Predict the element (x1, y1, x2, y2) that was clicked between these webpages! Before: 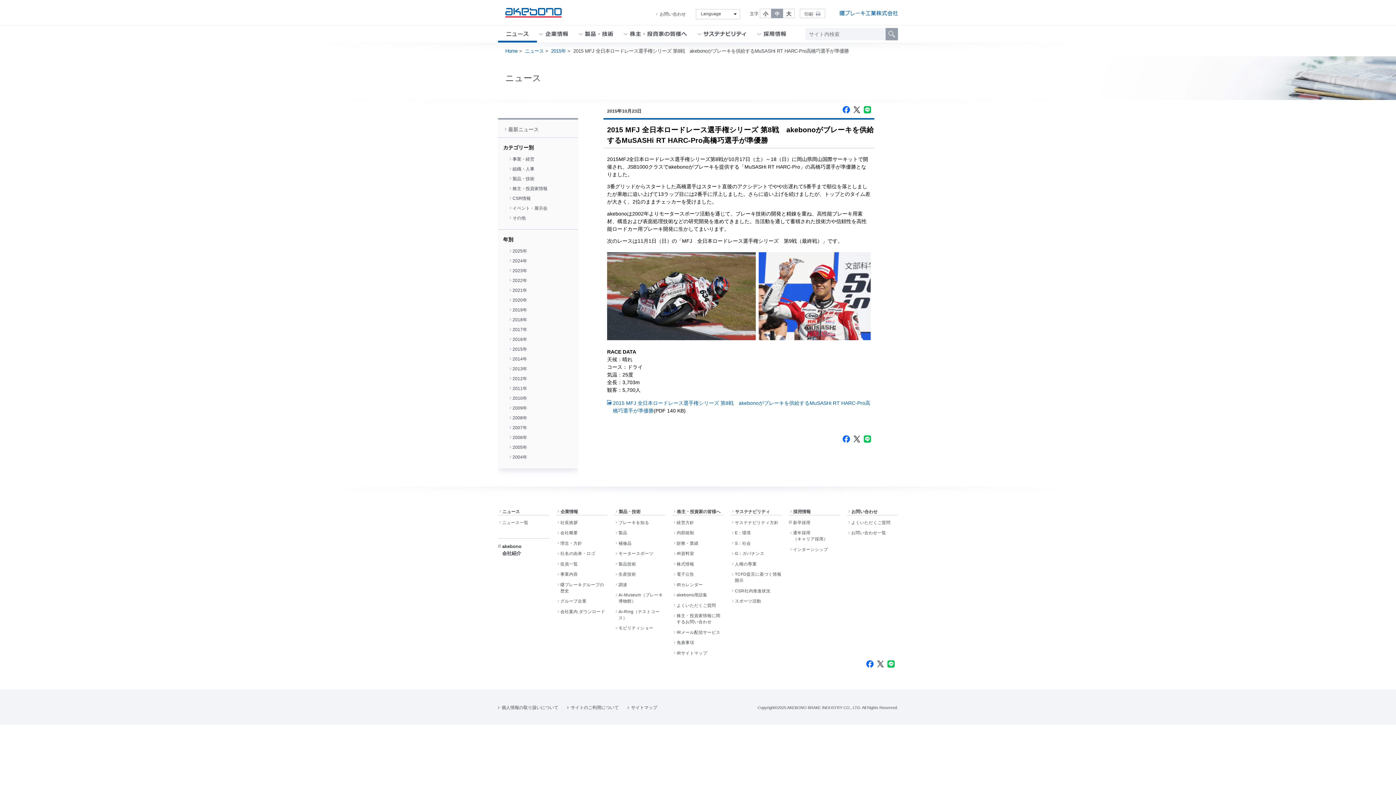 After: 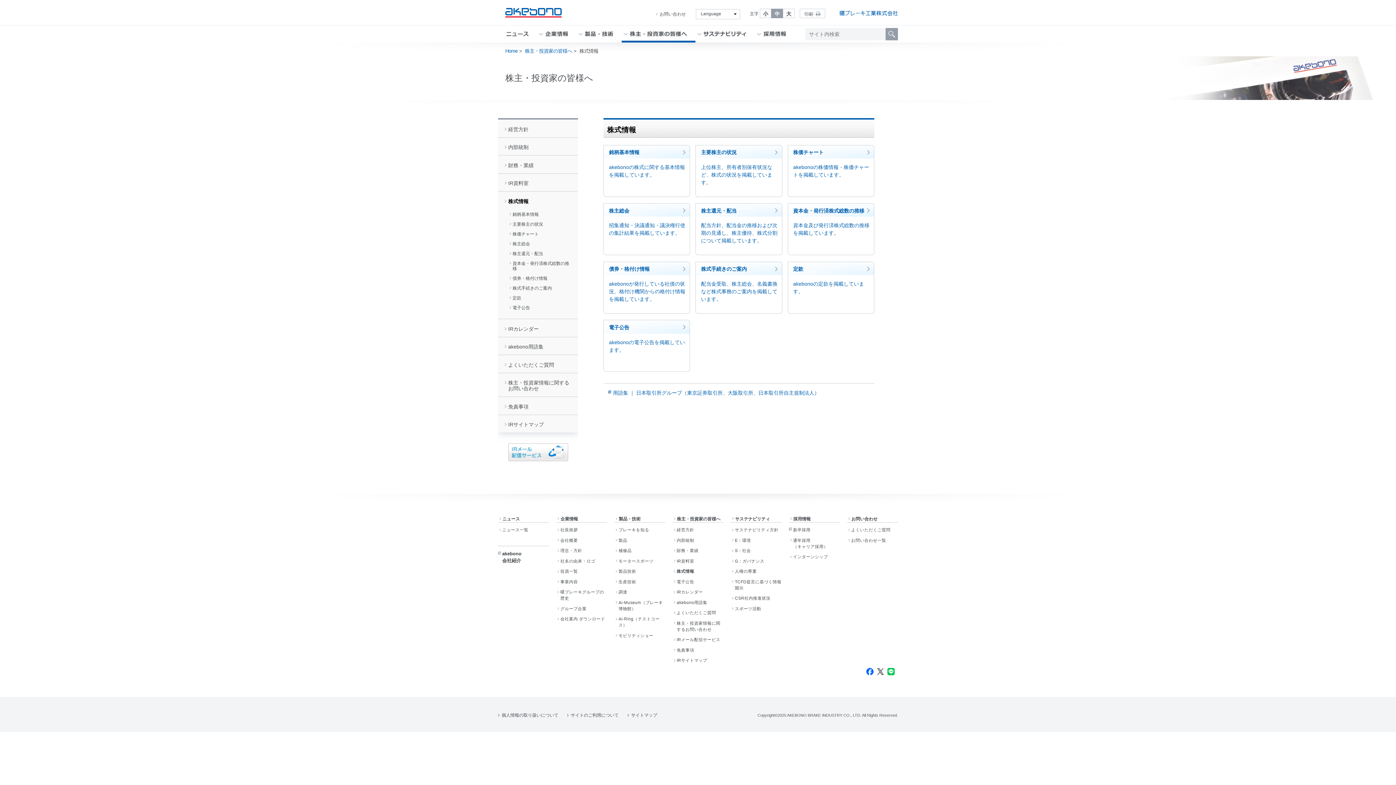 Action: label: 株式情報 bbox: (672, 561, 723, 567)